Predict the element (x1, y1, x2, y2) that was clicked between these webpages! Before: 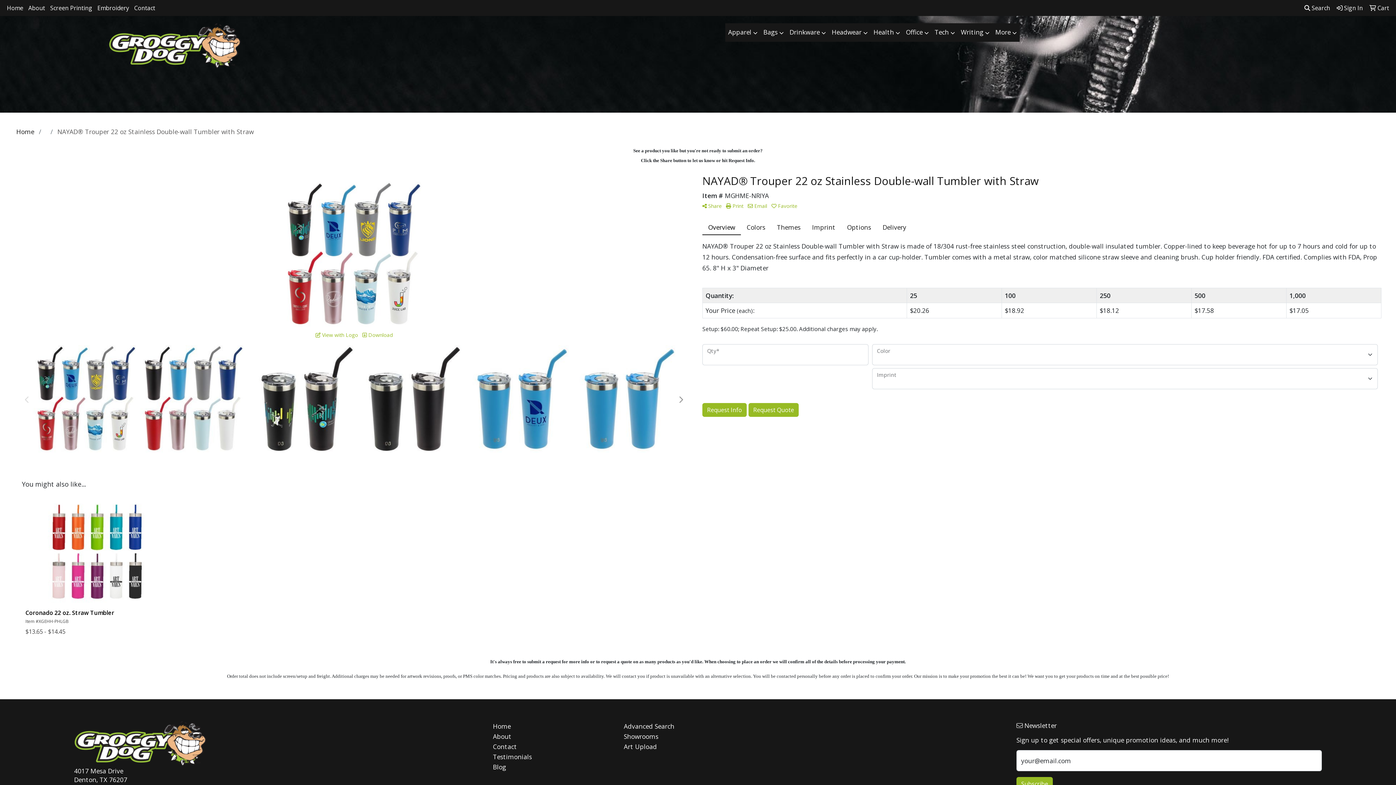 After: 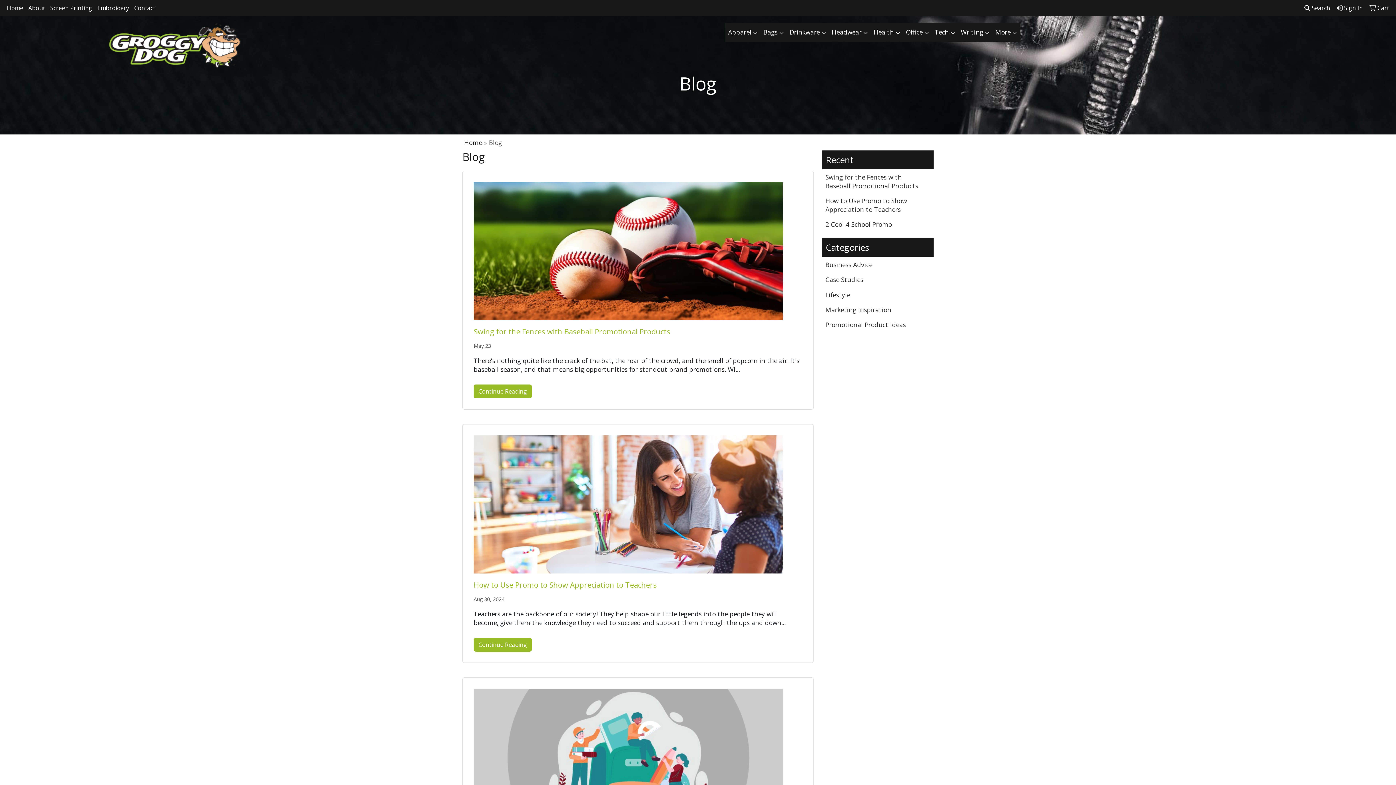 Action: label: Blog bbox: (493, 762, 615, 772)